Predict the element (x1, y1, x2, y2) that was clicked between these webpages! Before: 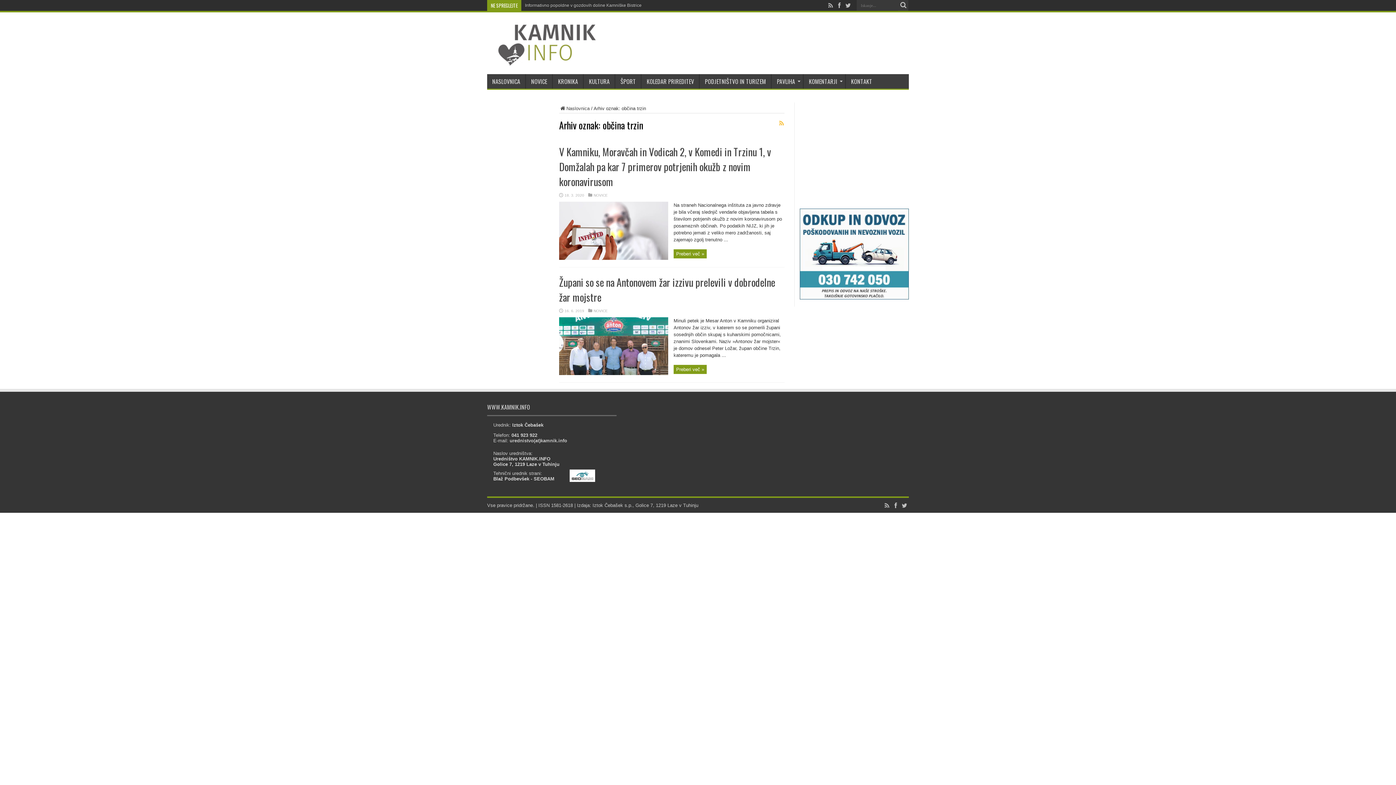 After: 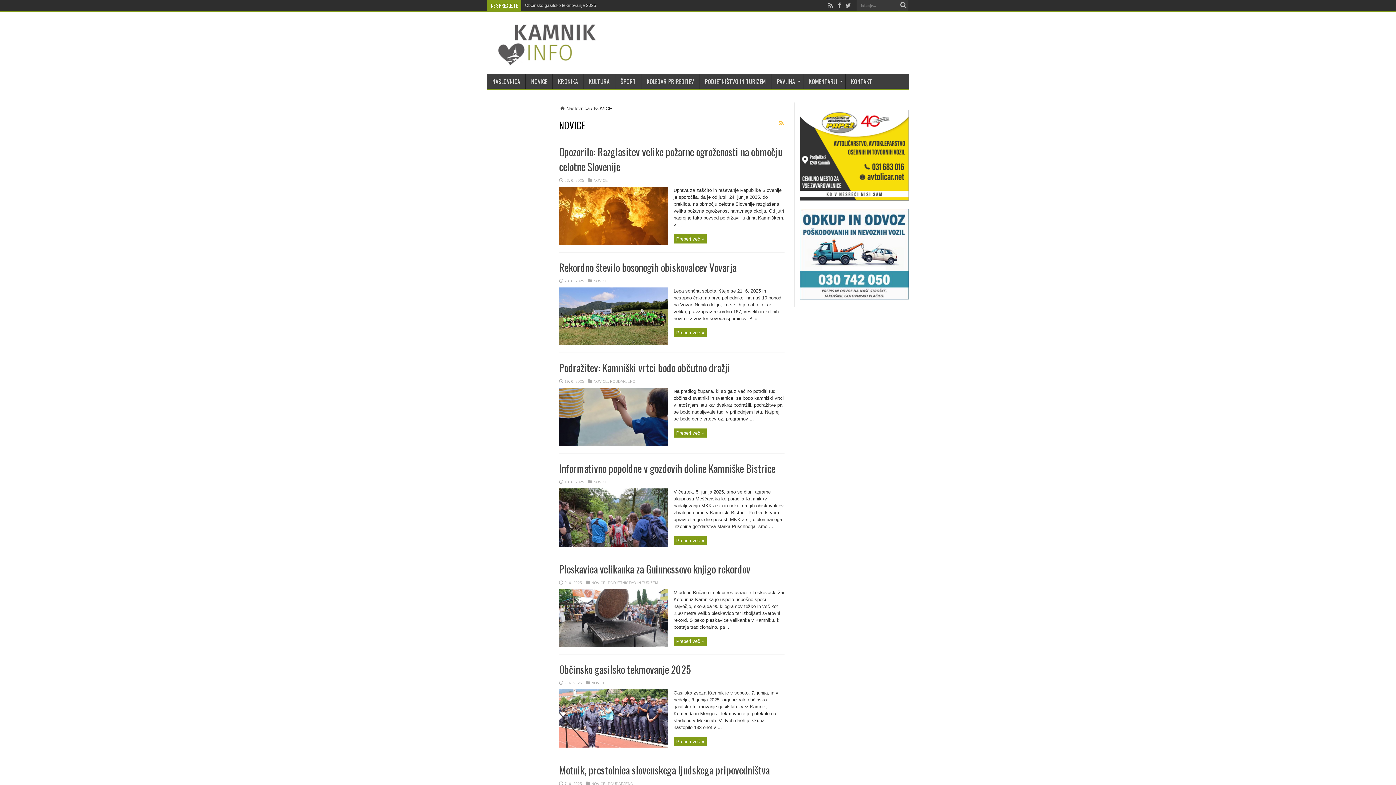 Action: label: NOVICE bbox: (593, 193, 608, 197)